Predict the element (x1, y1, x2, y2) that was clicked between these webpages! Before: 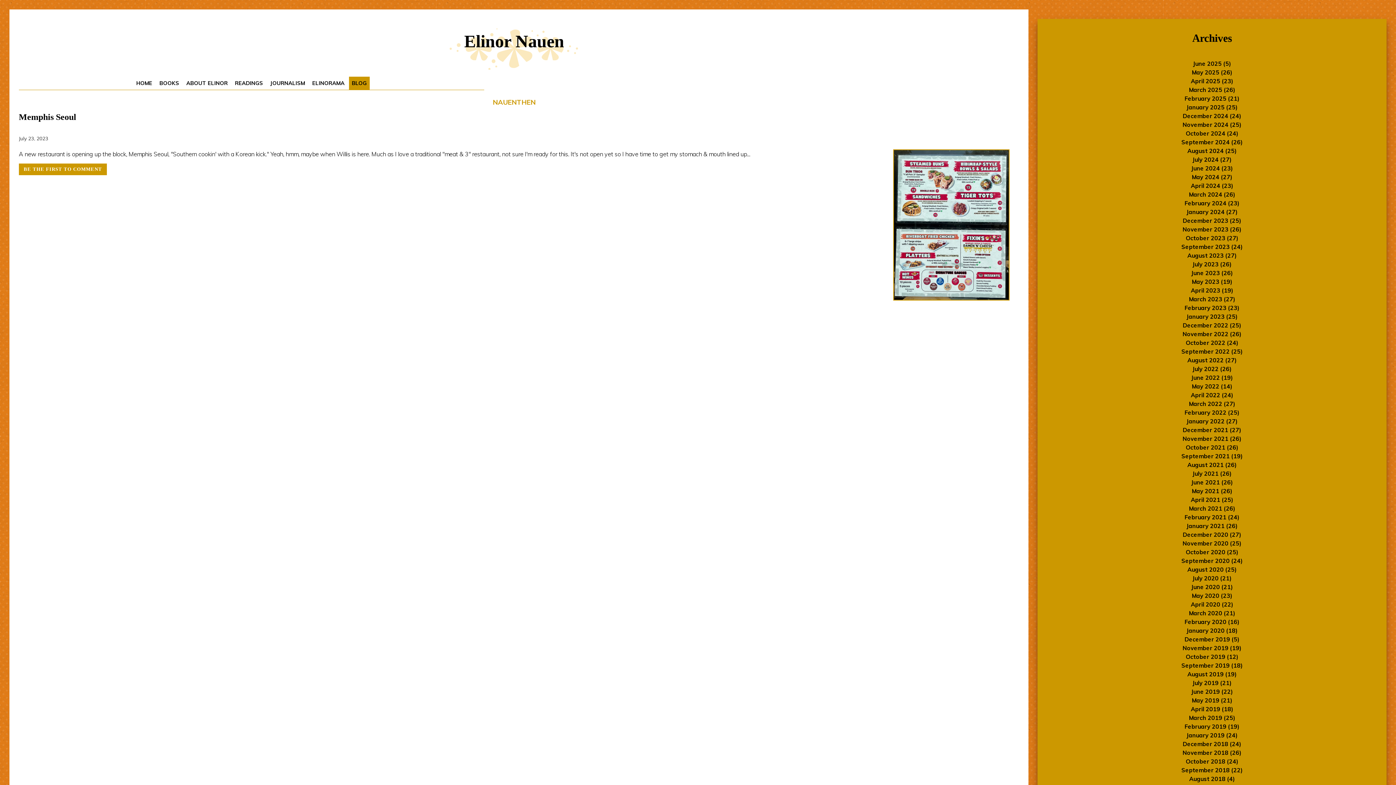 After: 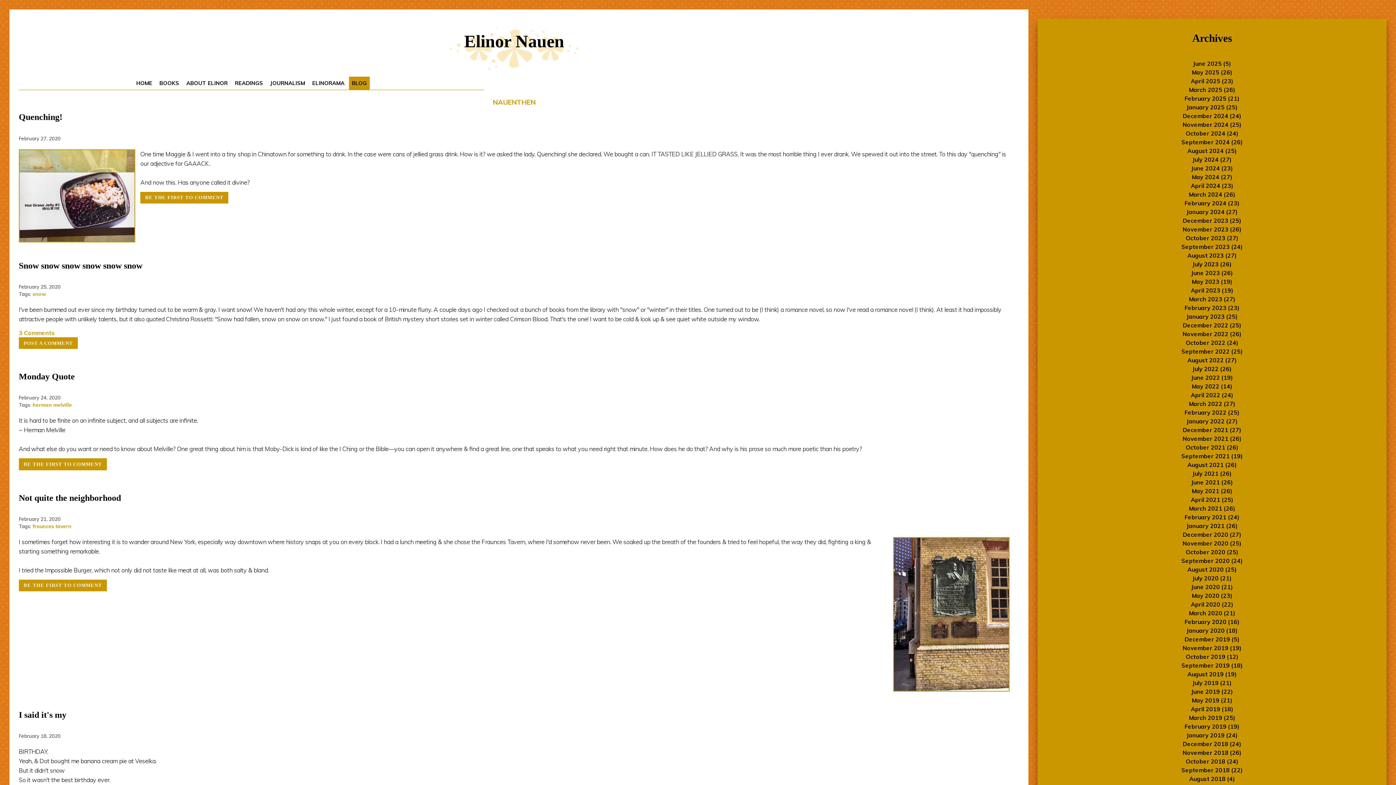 Action: bbox: (1184, 618, 1239, 625) label: February 2020 (16)